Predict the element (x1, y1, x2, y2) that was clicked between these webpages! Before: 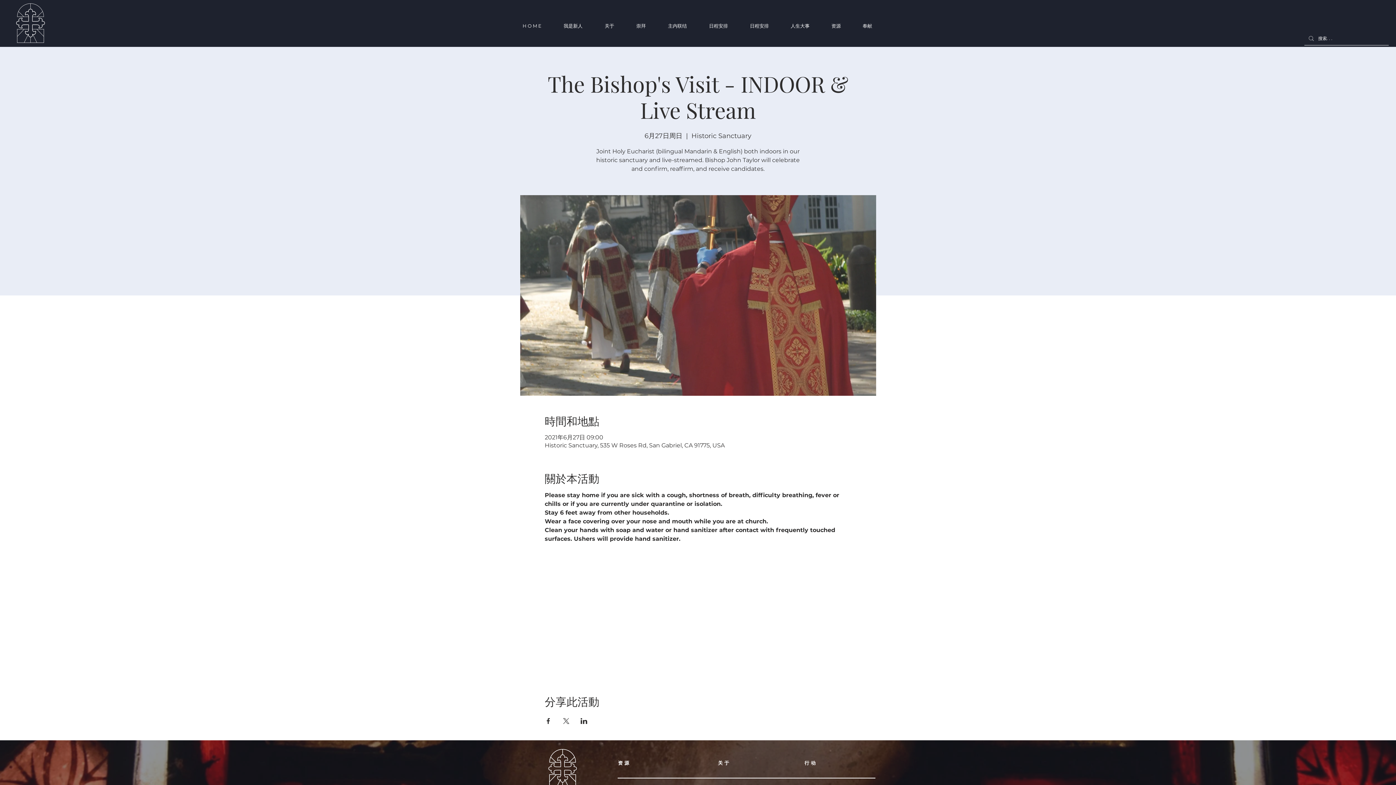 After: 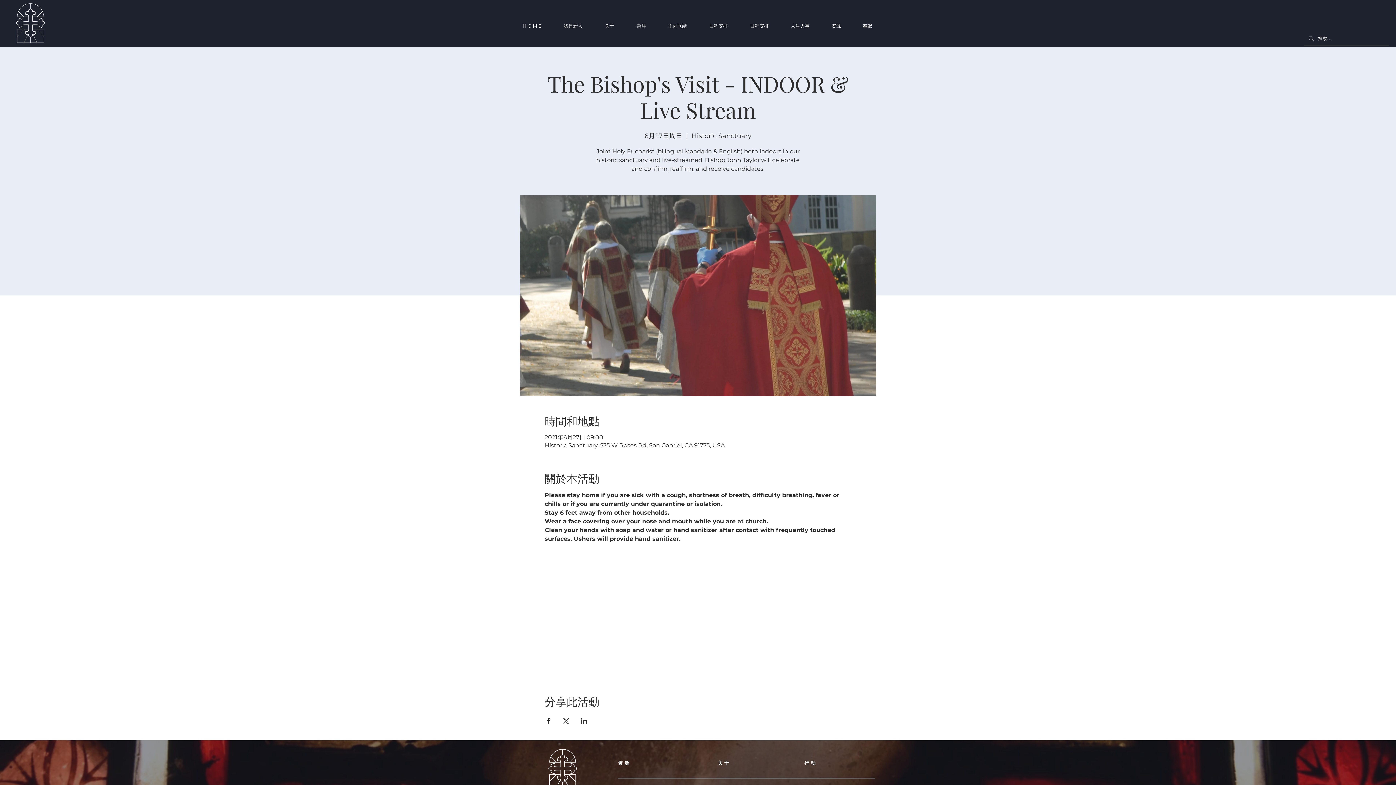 Action: bbox: (580, 718, 587, 724) label: 於 LinkedIn 分享活動